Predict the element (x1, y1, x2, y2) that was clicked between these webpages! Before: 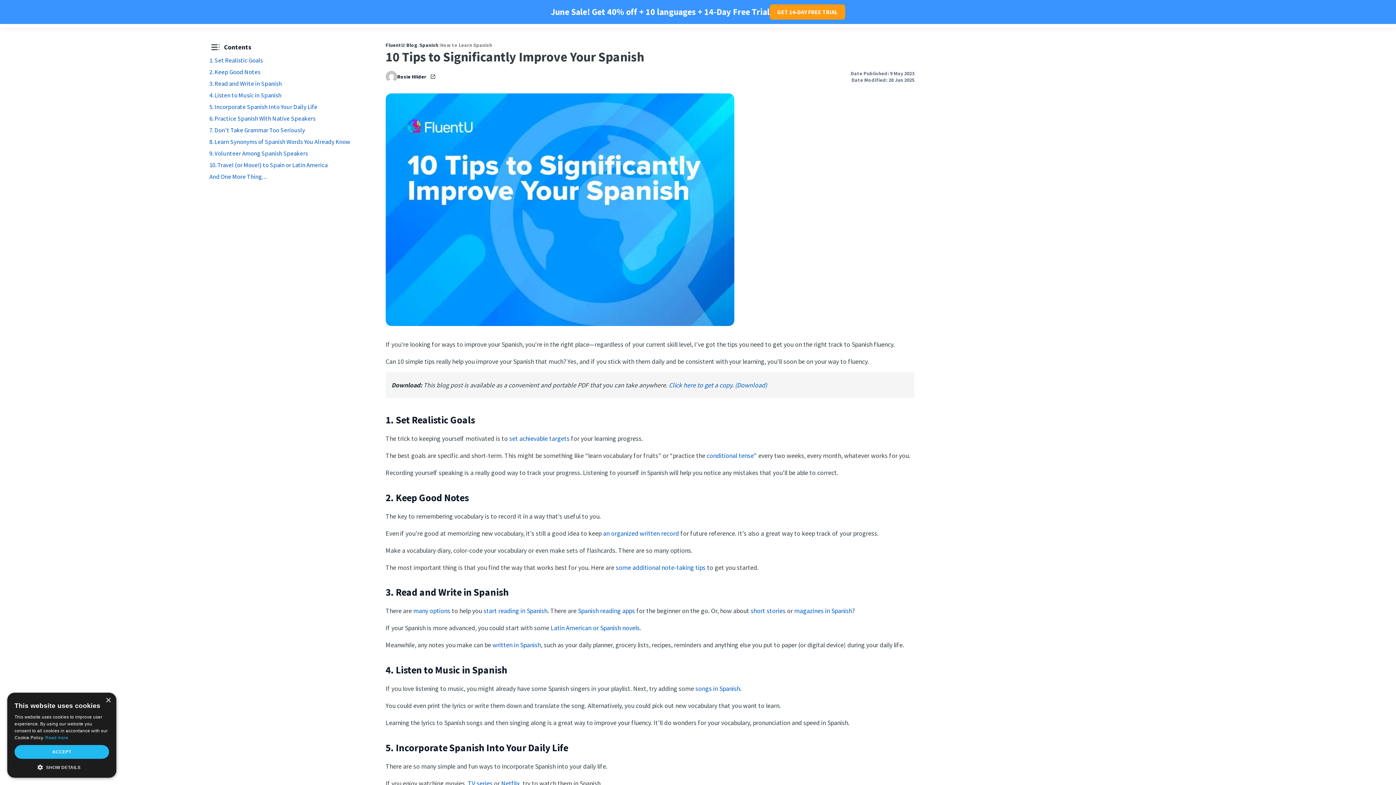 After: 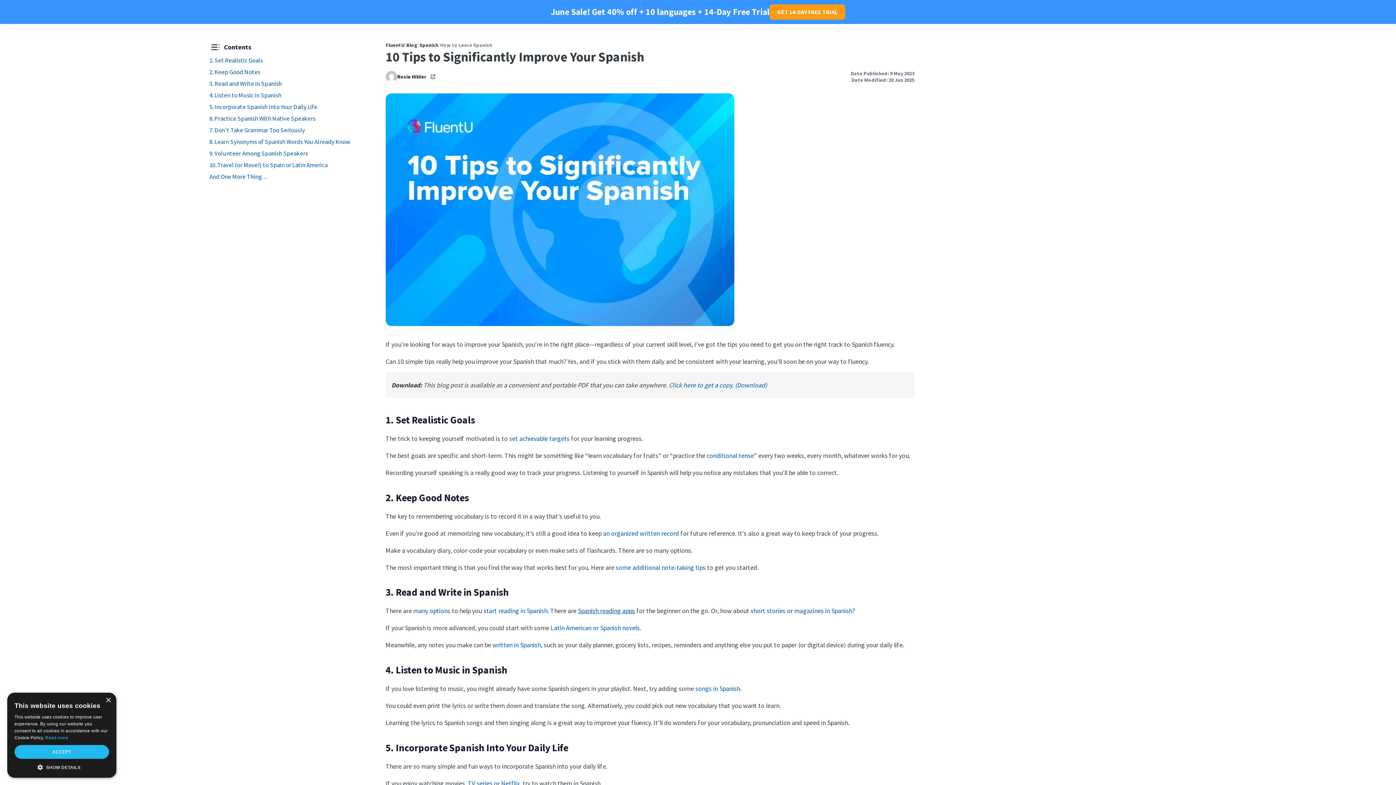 Action: bbox: (578, 607, 635, 615) label: Spanish reading apps